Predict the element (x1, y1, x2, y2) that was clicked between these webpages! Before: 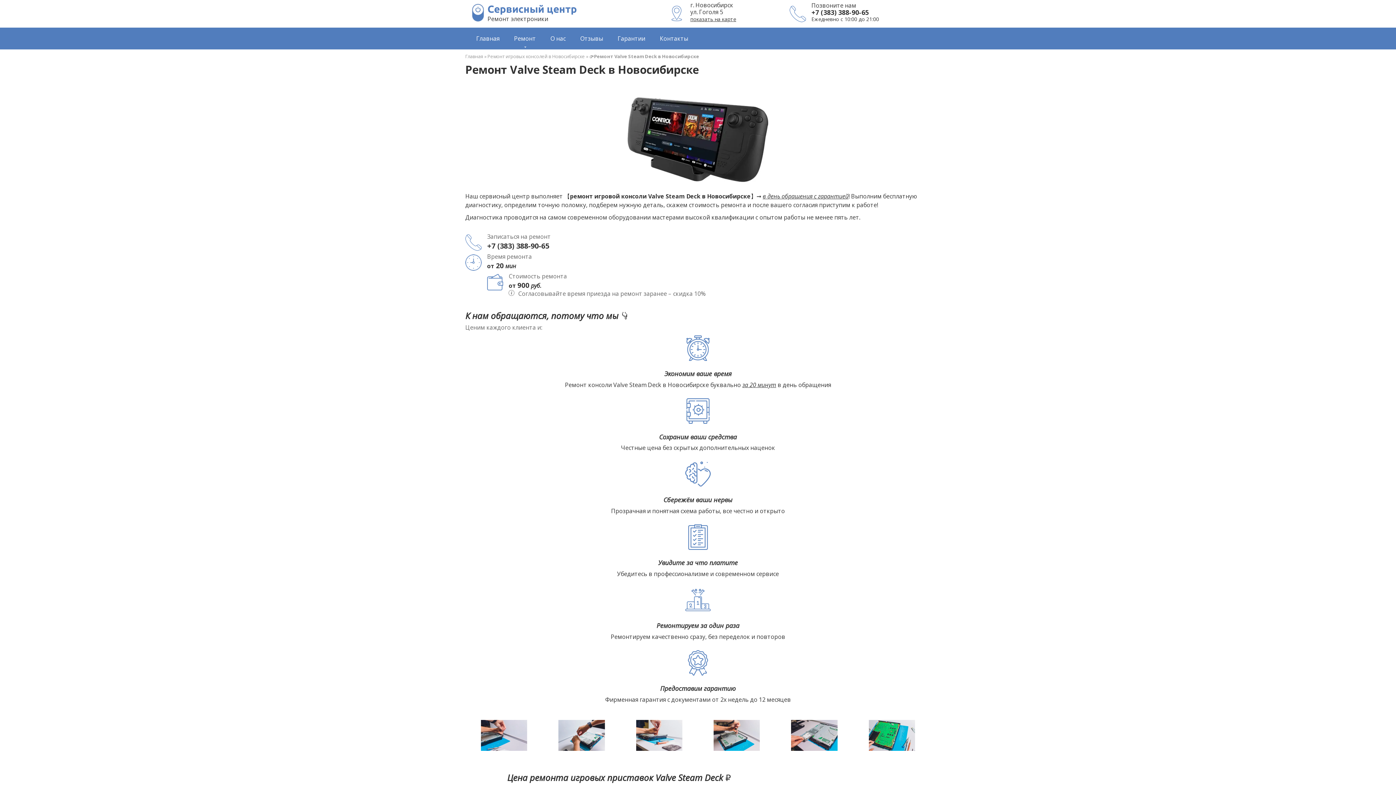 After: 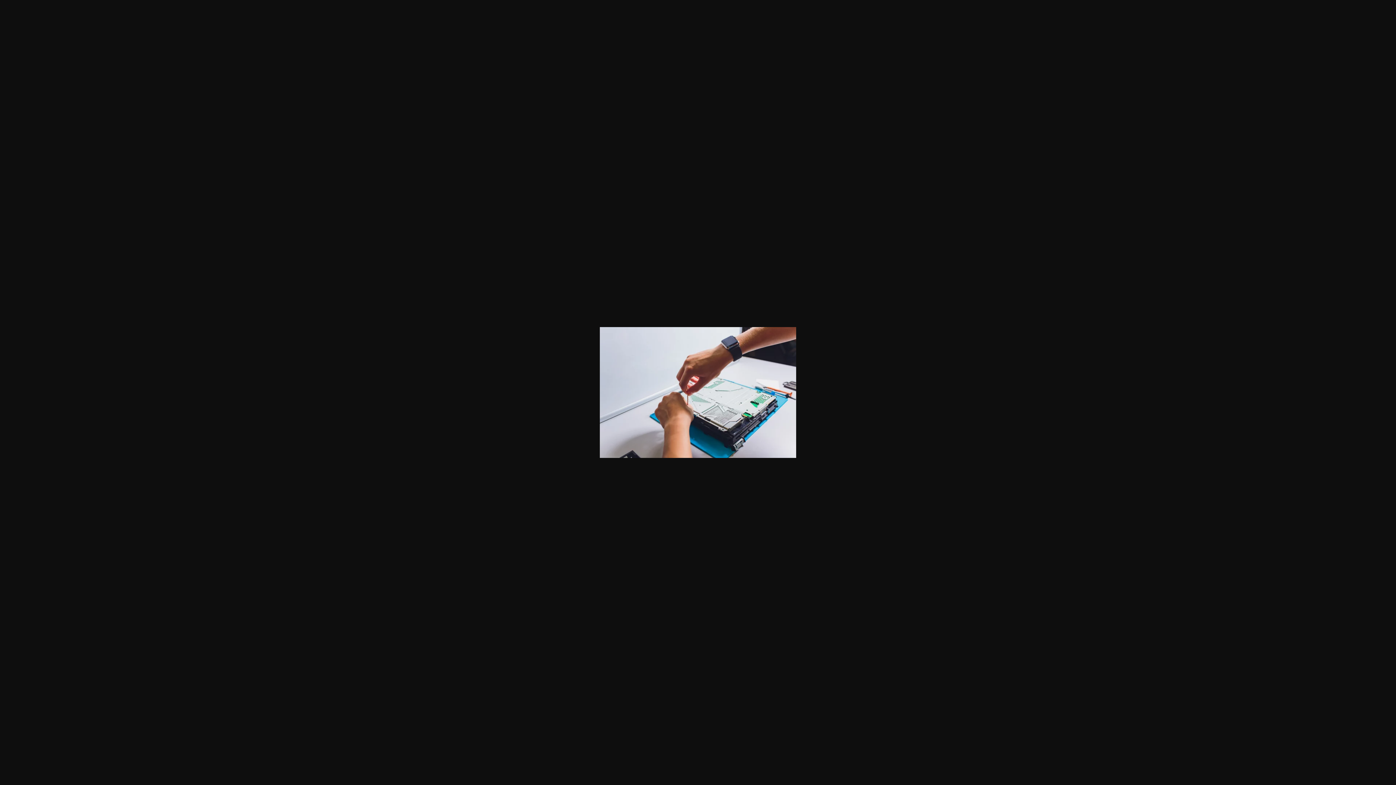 Action: bbox: (558, 720, 604, 753)